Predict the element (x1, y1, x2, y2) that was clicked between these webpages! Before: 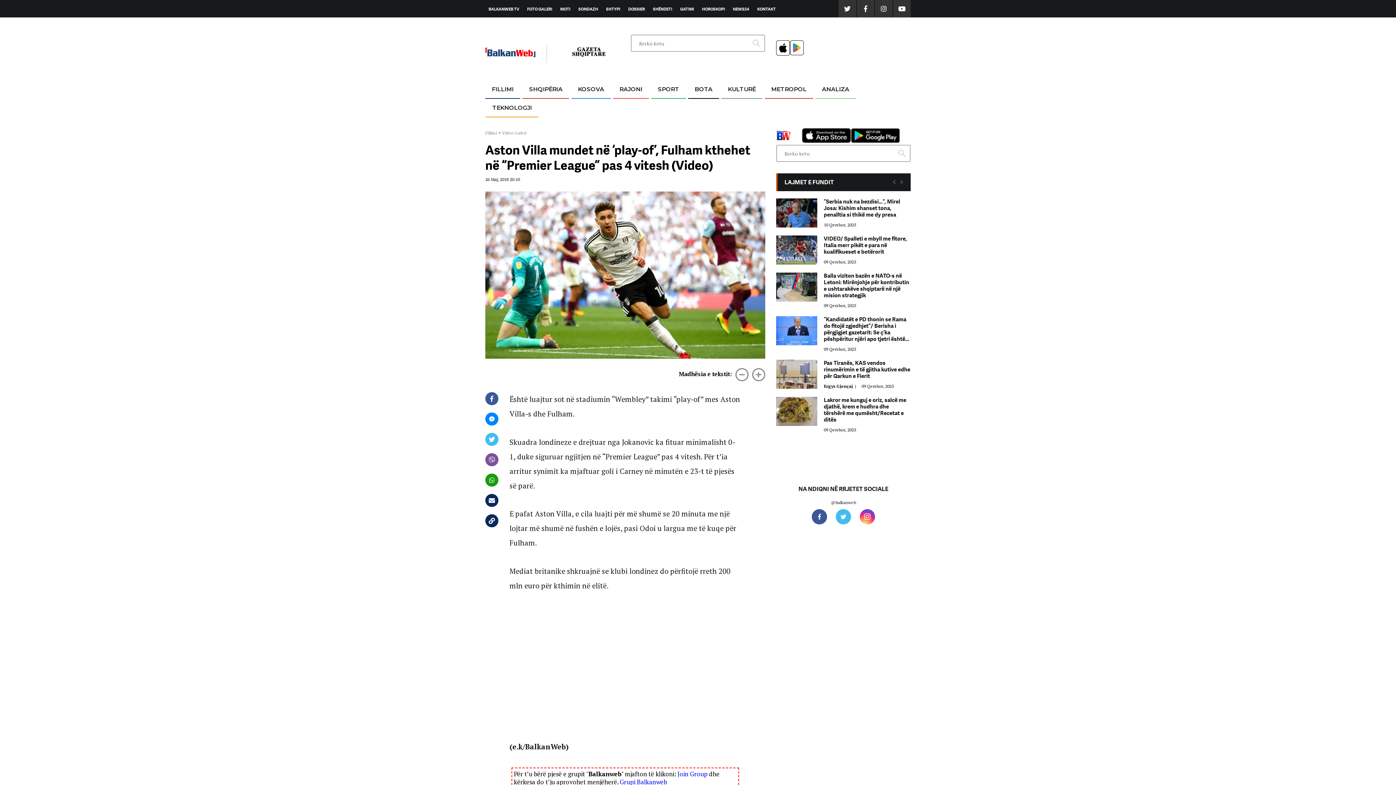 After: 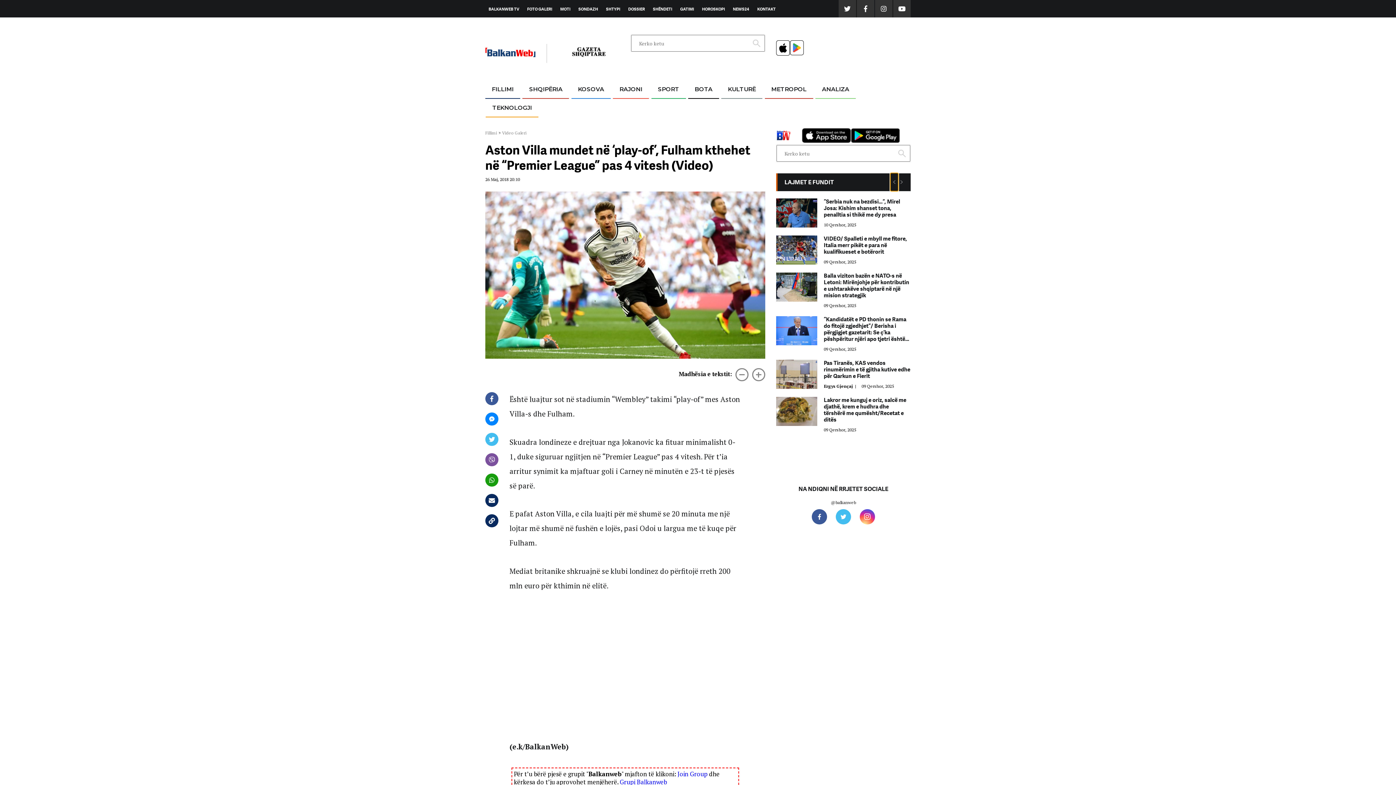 Action: bbox: (890, 173, 898, 190)